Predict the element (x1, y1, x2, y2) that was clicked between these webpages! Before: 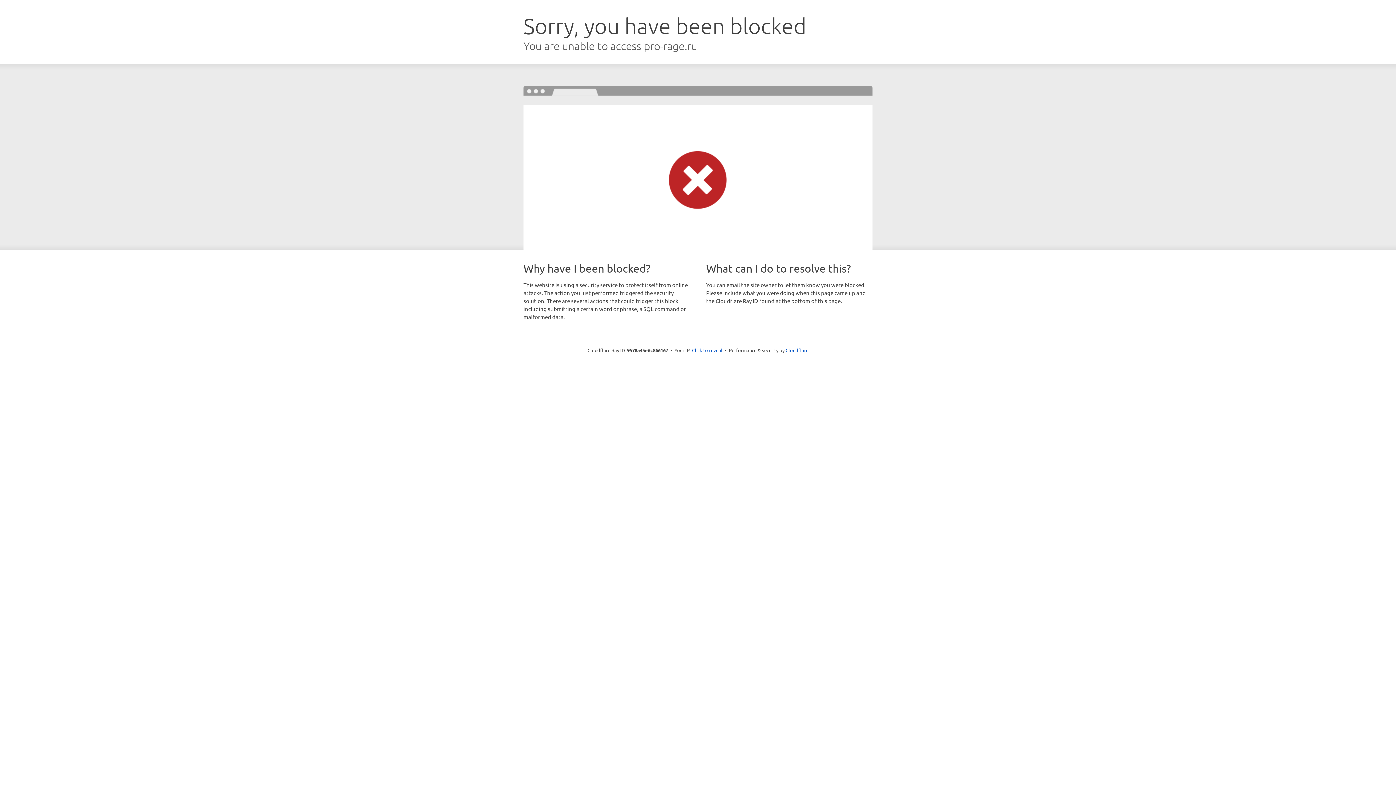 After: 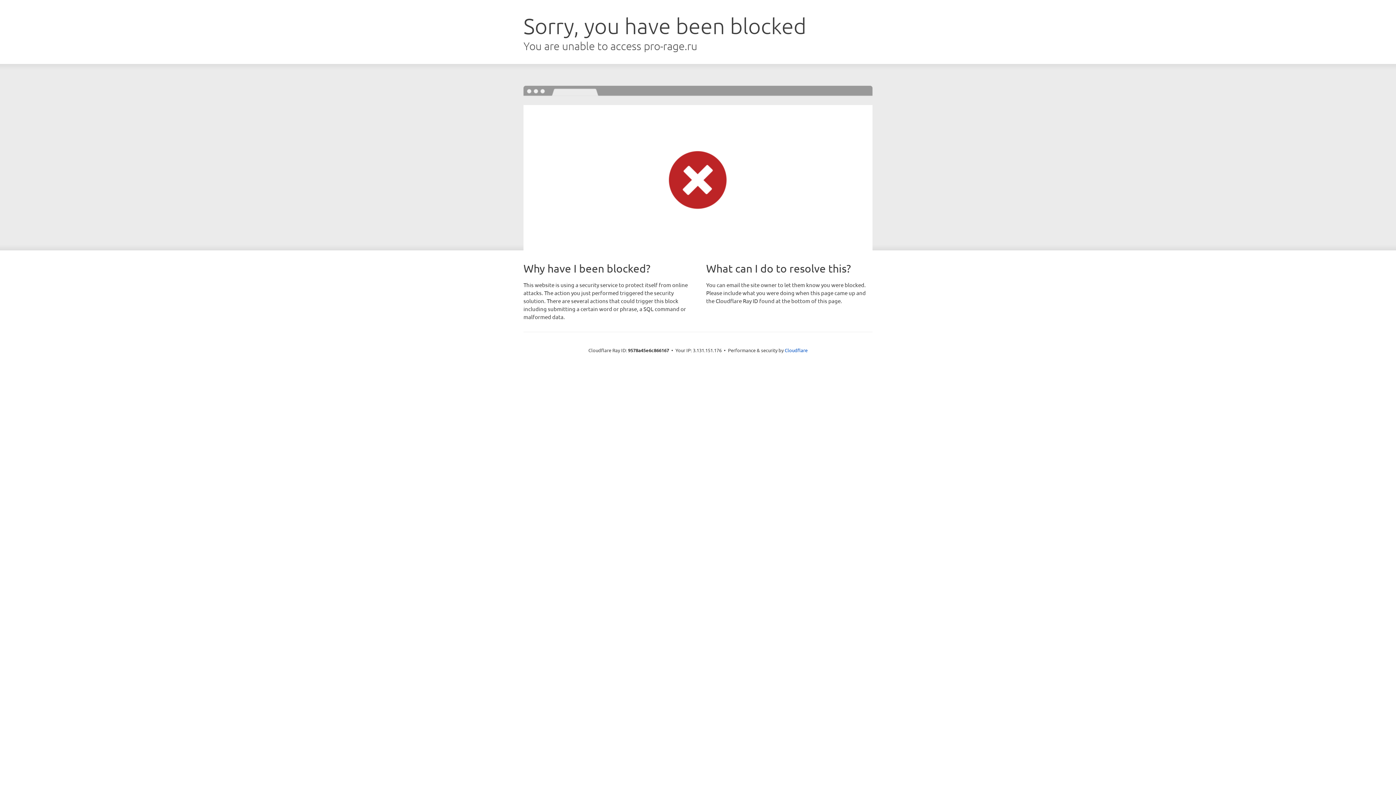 Action: label: Click to reveal bbox: (692, 346, 722, 353)